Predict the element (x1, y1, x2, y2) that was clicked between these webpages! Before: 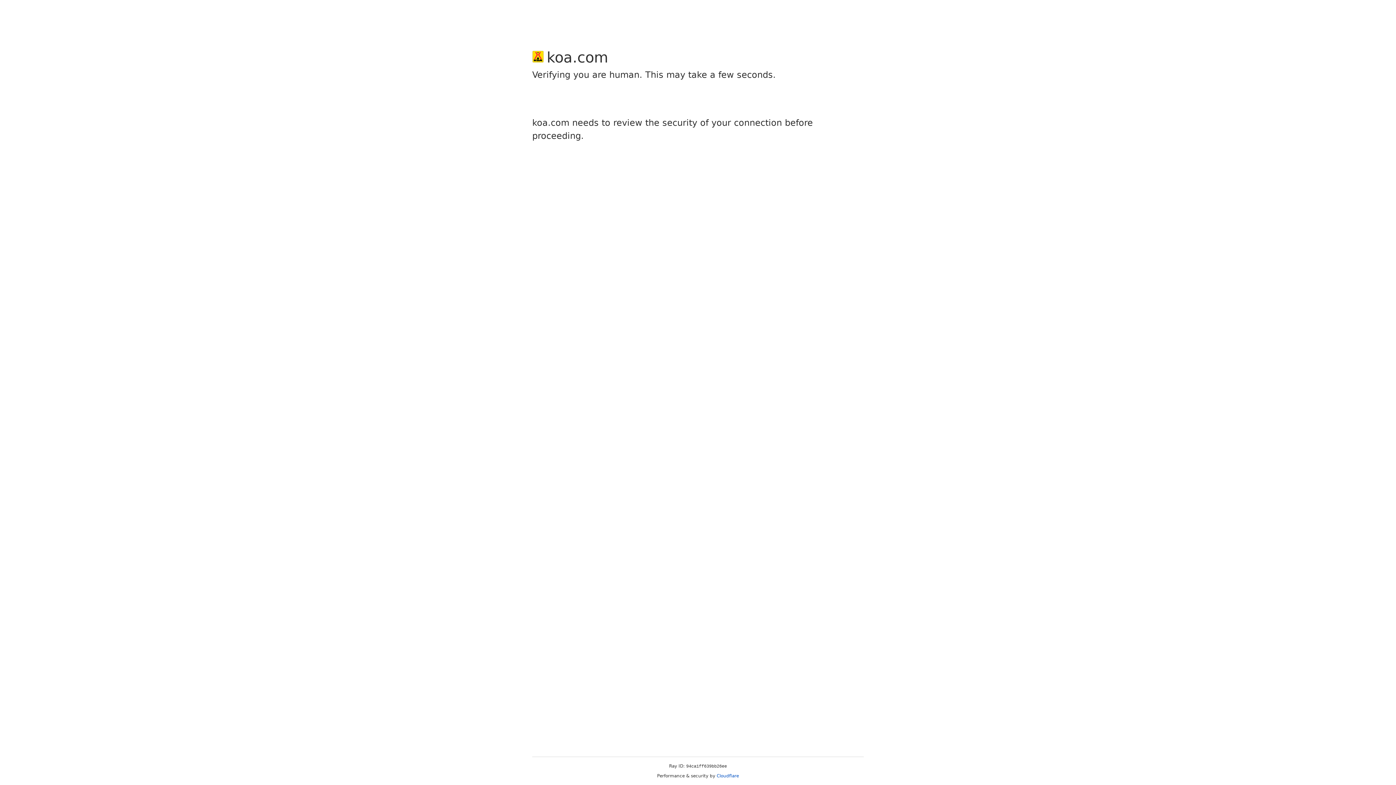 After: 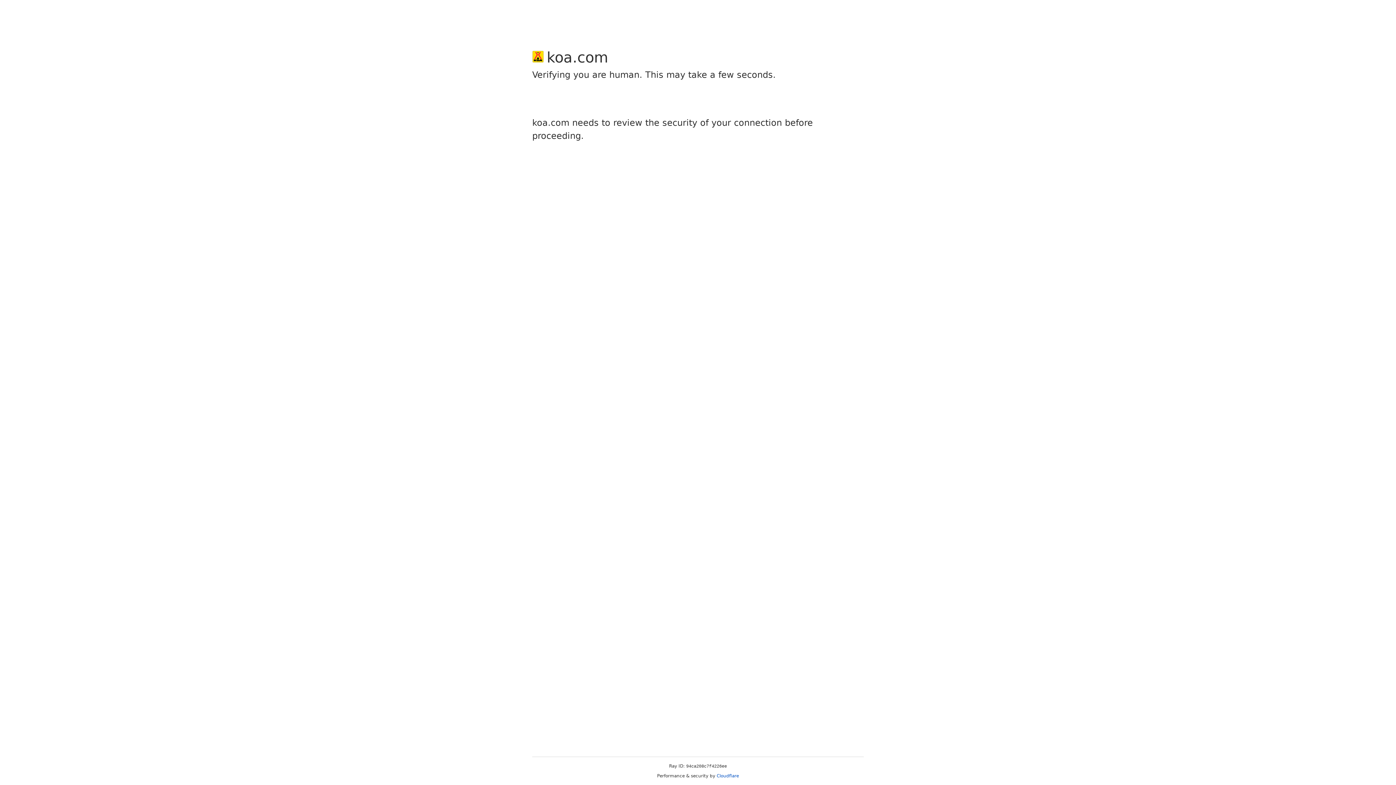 Action: bbox: (716, 773, 739, 778) label: Cloudflare